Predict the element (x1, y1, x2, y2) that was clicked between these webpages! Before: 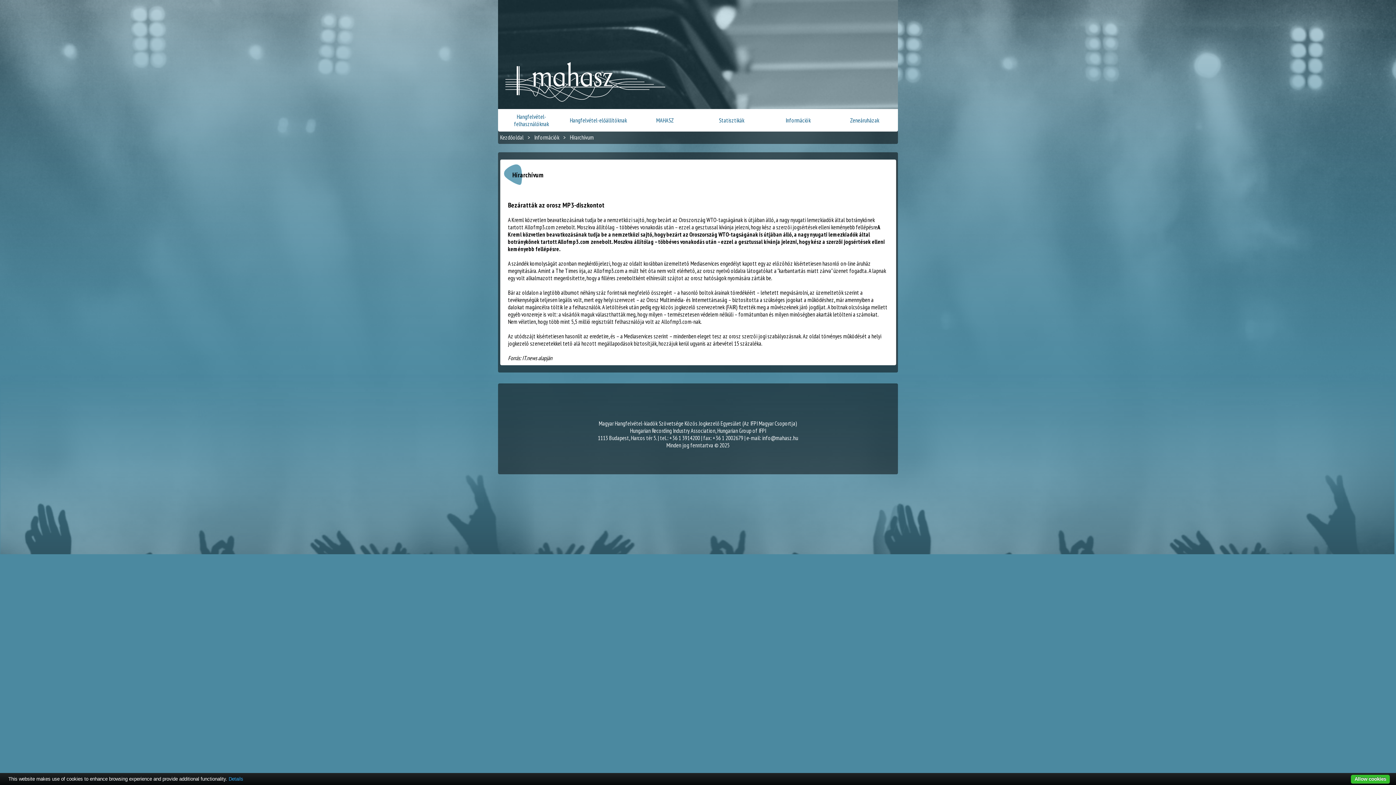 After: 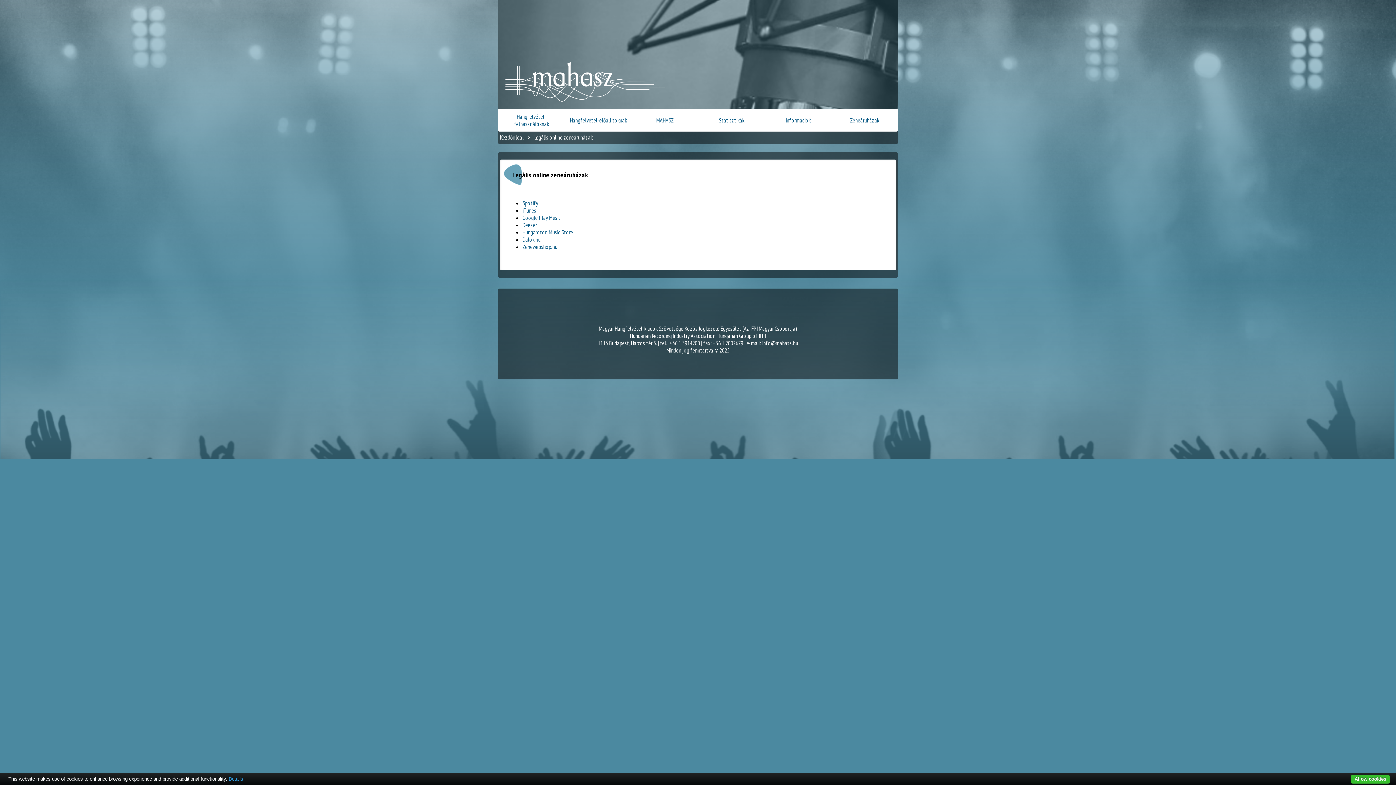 Action: bbox: (850, 116, 879, 124) label: Zeneáruházak